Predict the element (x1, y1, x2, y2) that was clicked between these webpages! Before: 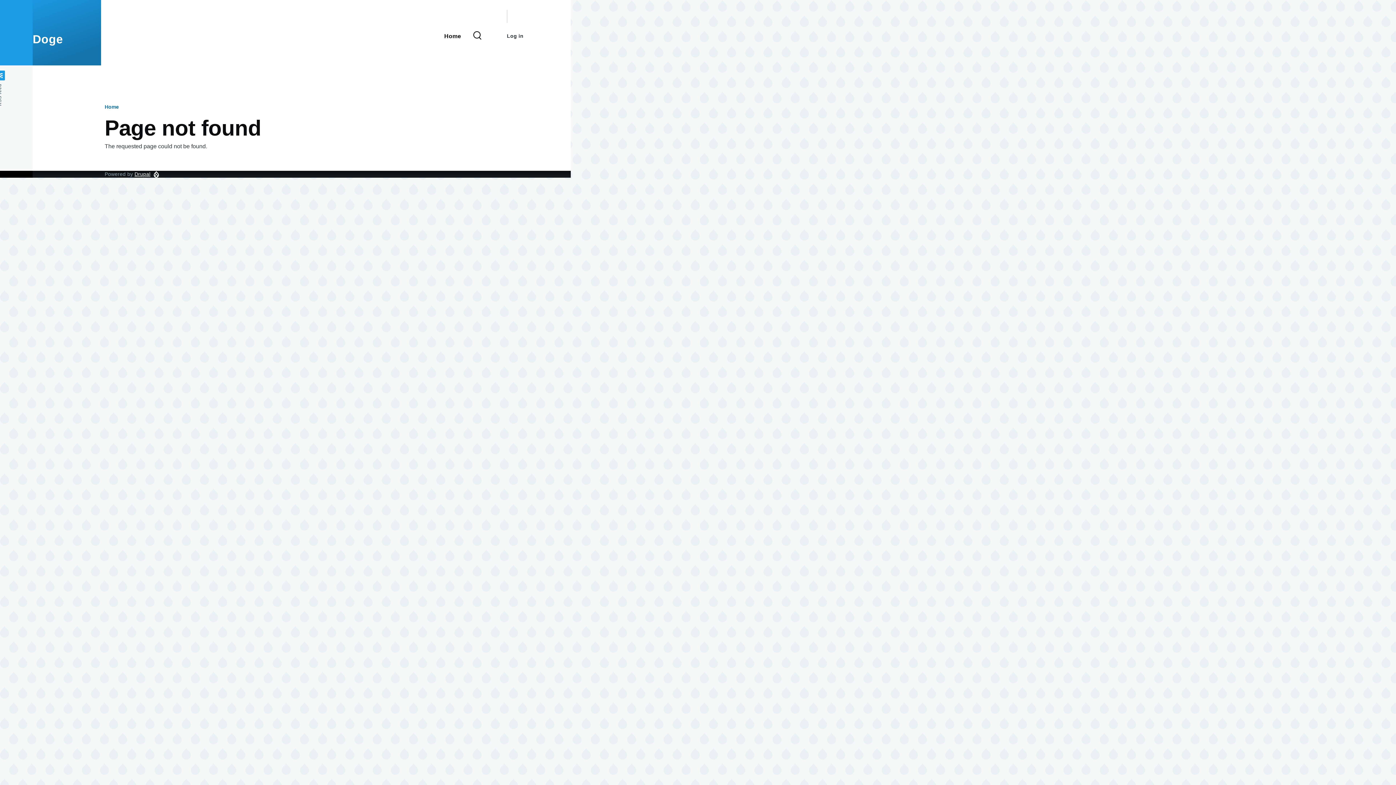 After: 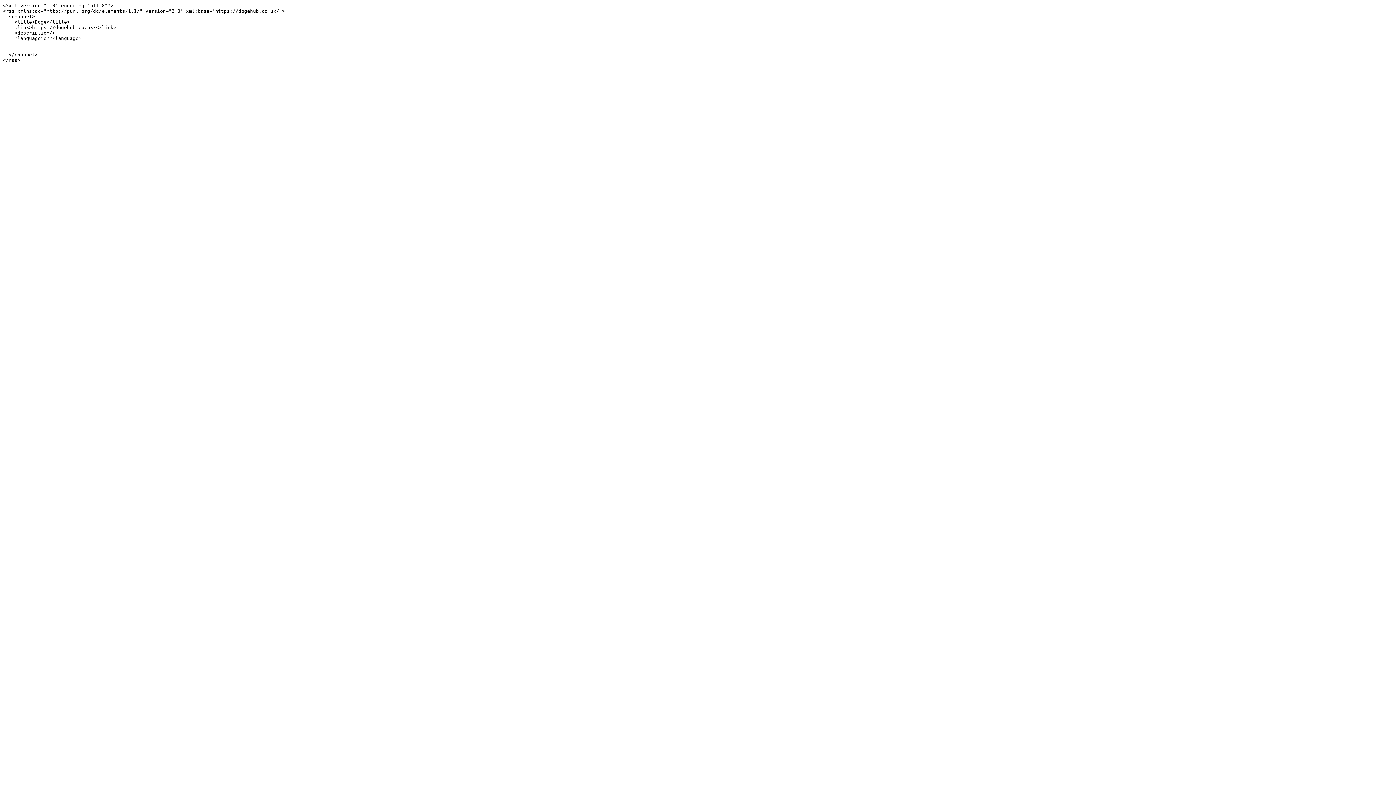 Action: label: RSS feed bbox: (-4, 70, 4, 105)